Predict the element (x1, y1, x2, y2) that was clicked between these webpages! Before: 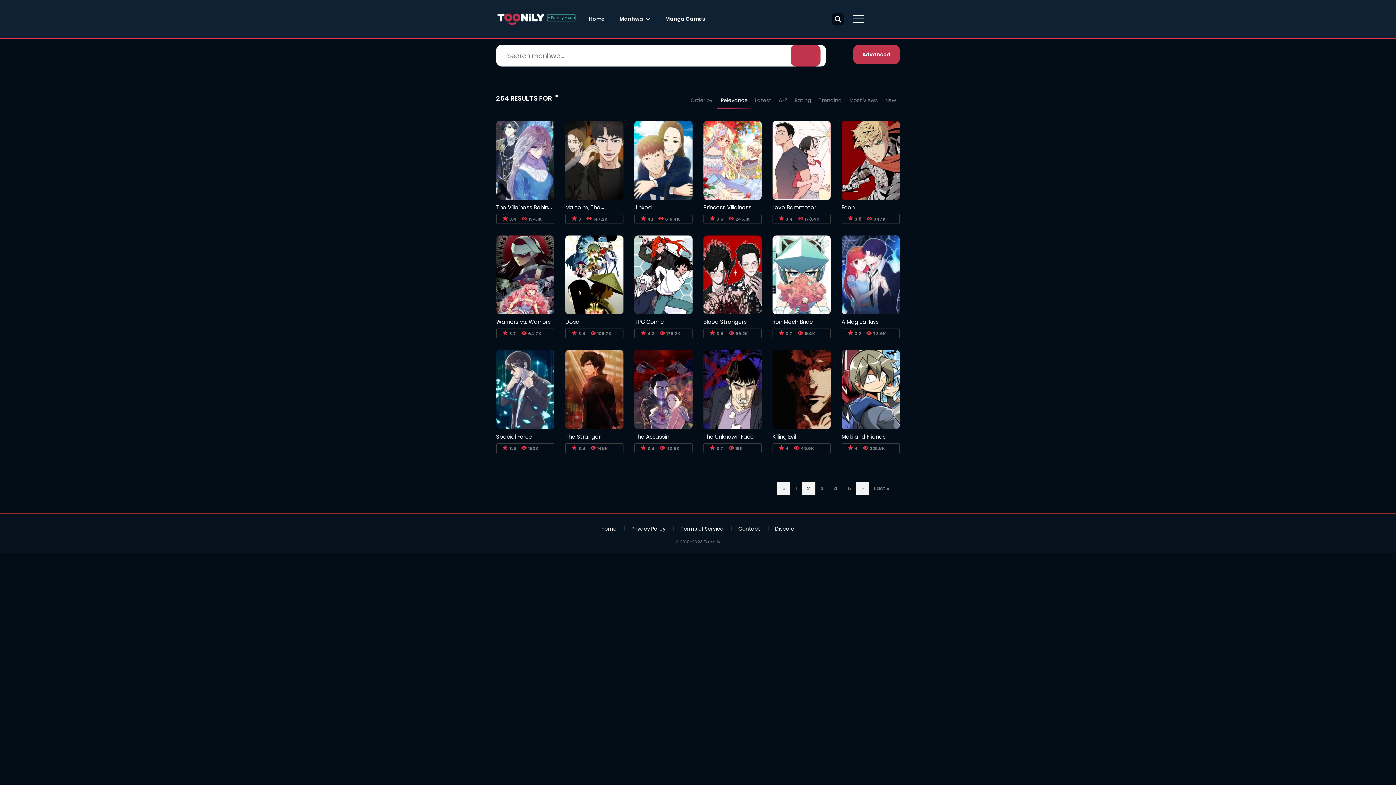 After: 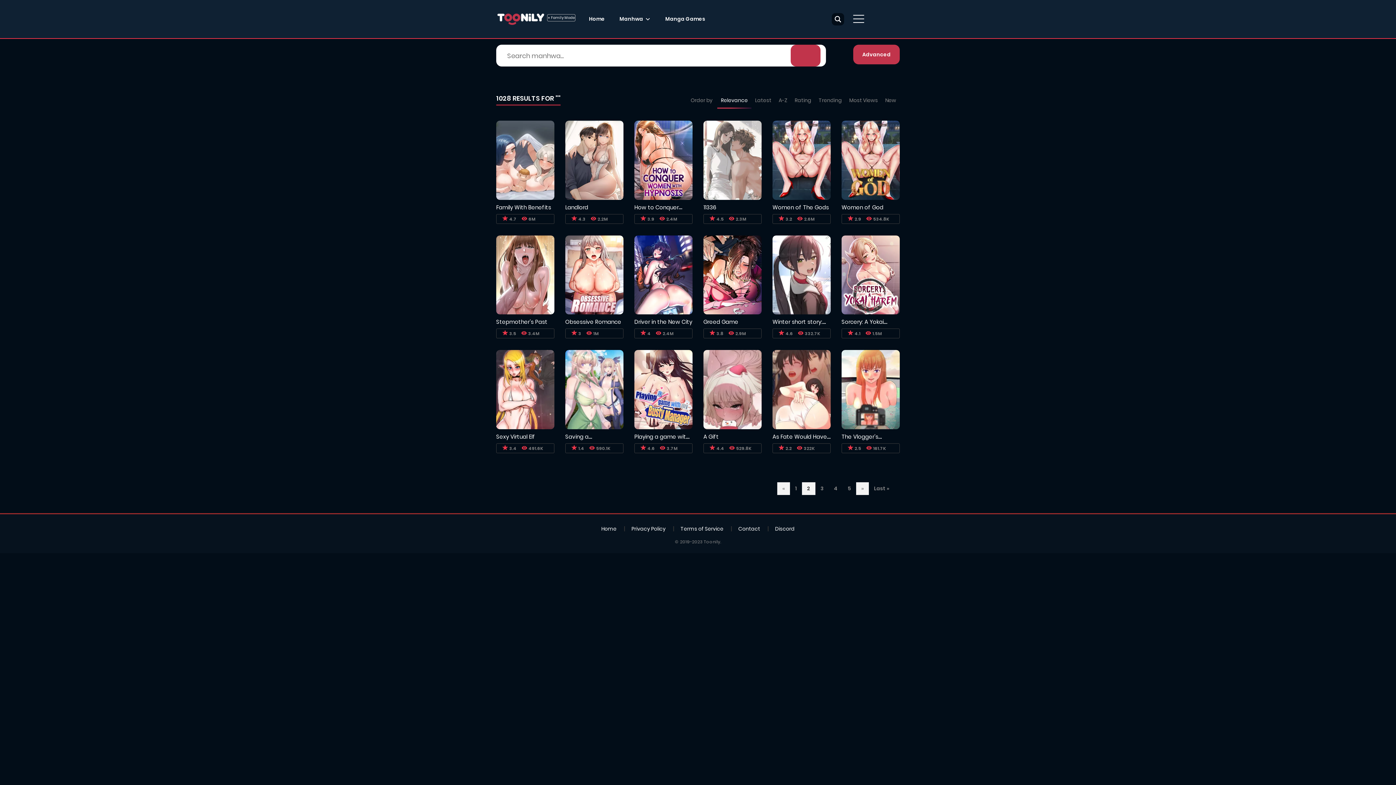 Action: bbox: (548, 14, 574, 20) label: Family Mode